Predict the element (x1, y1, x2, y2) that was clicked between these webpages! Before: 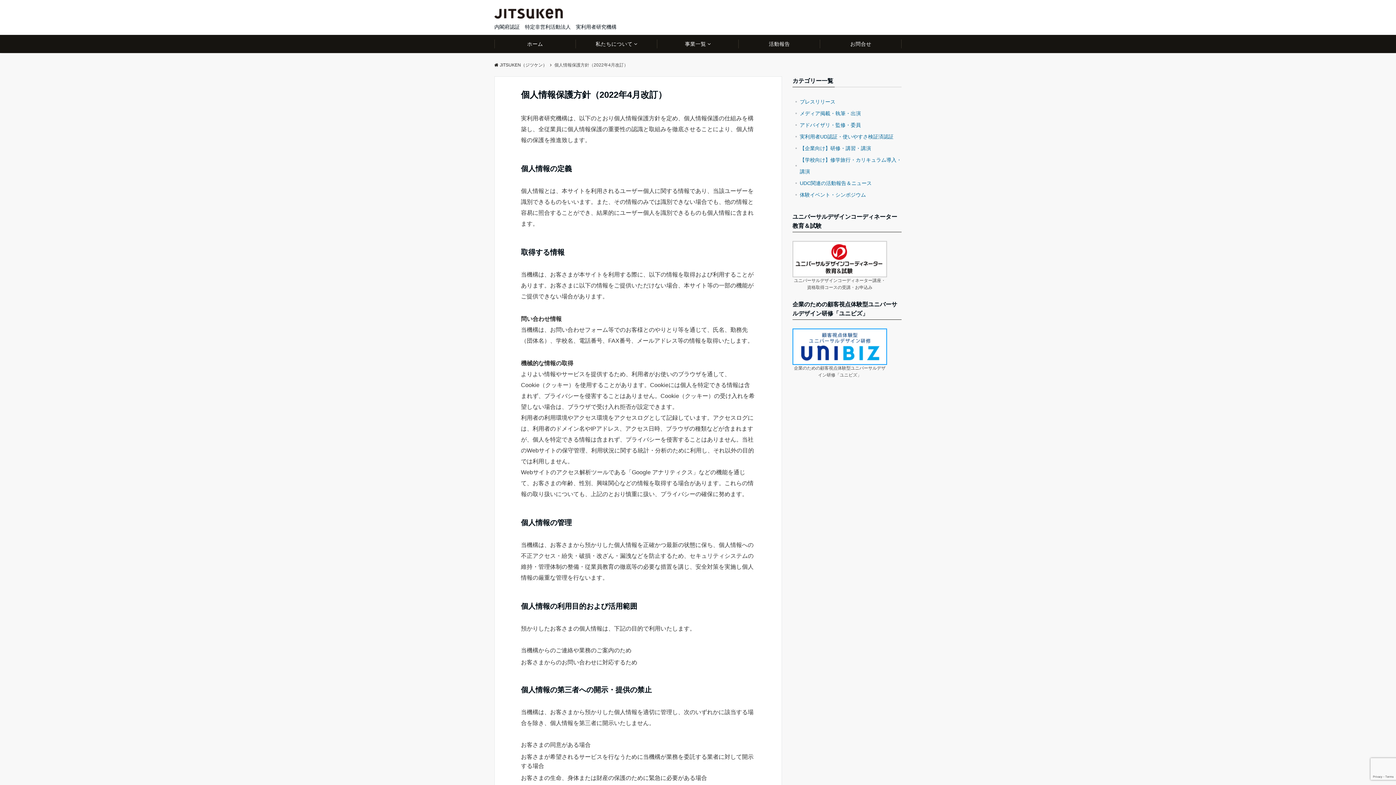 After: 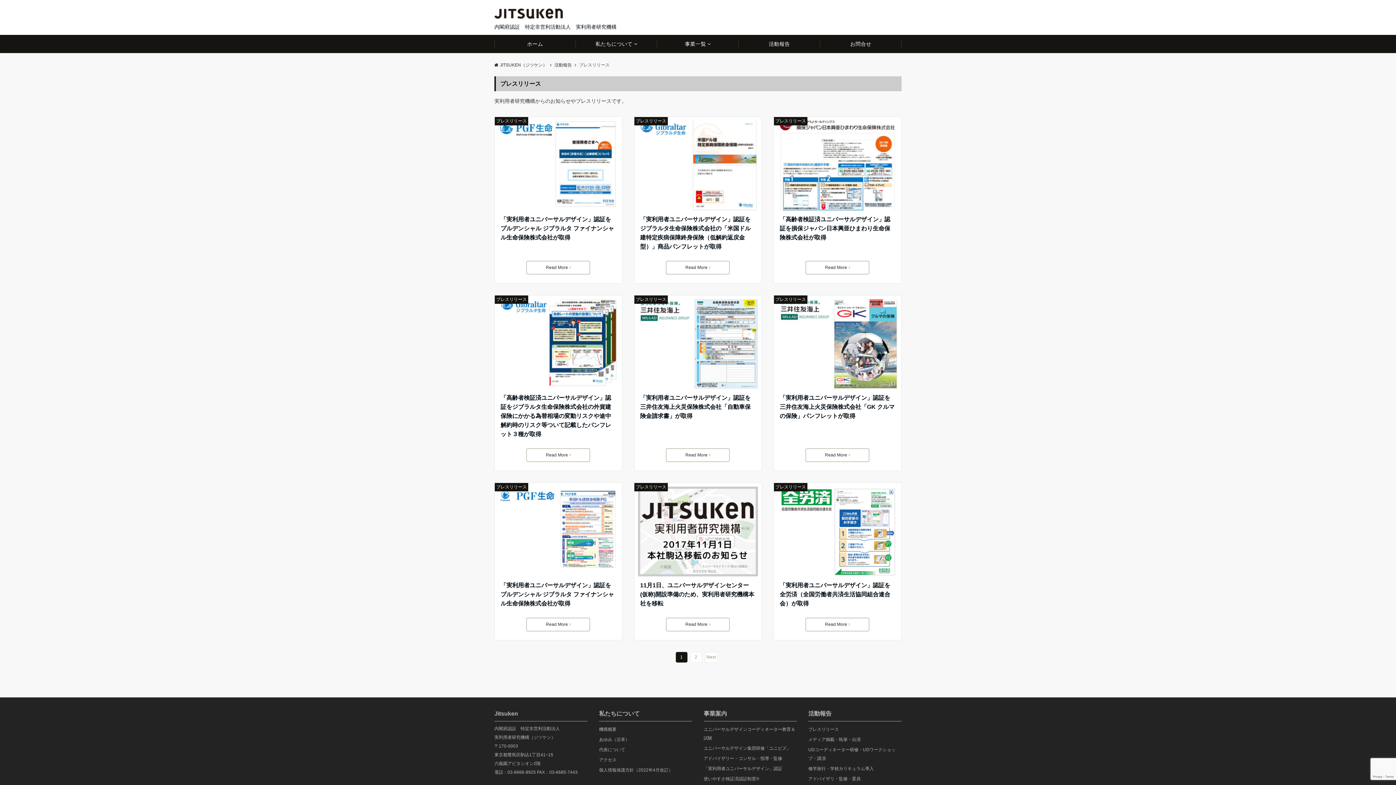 Action: bbox: (800, 96, 901, 107) label: プレスリリース